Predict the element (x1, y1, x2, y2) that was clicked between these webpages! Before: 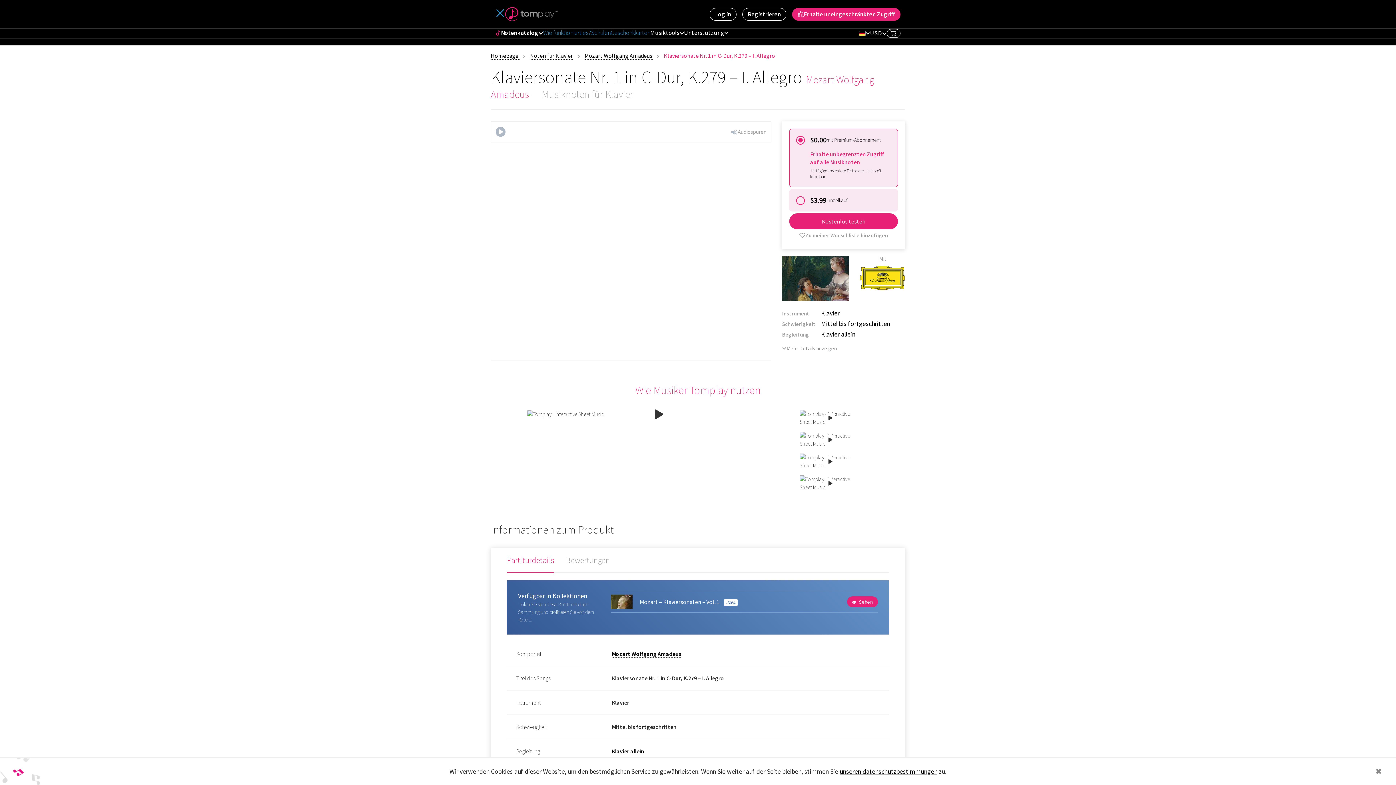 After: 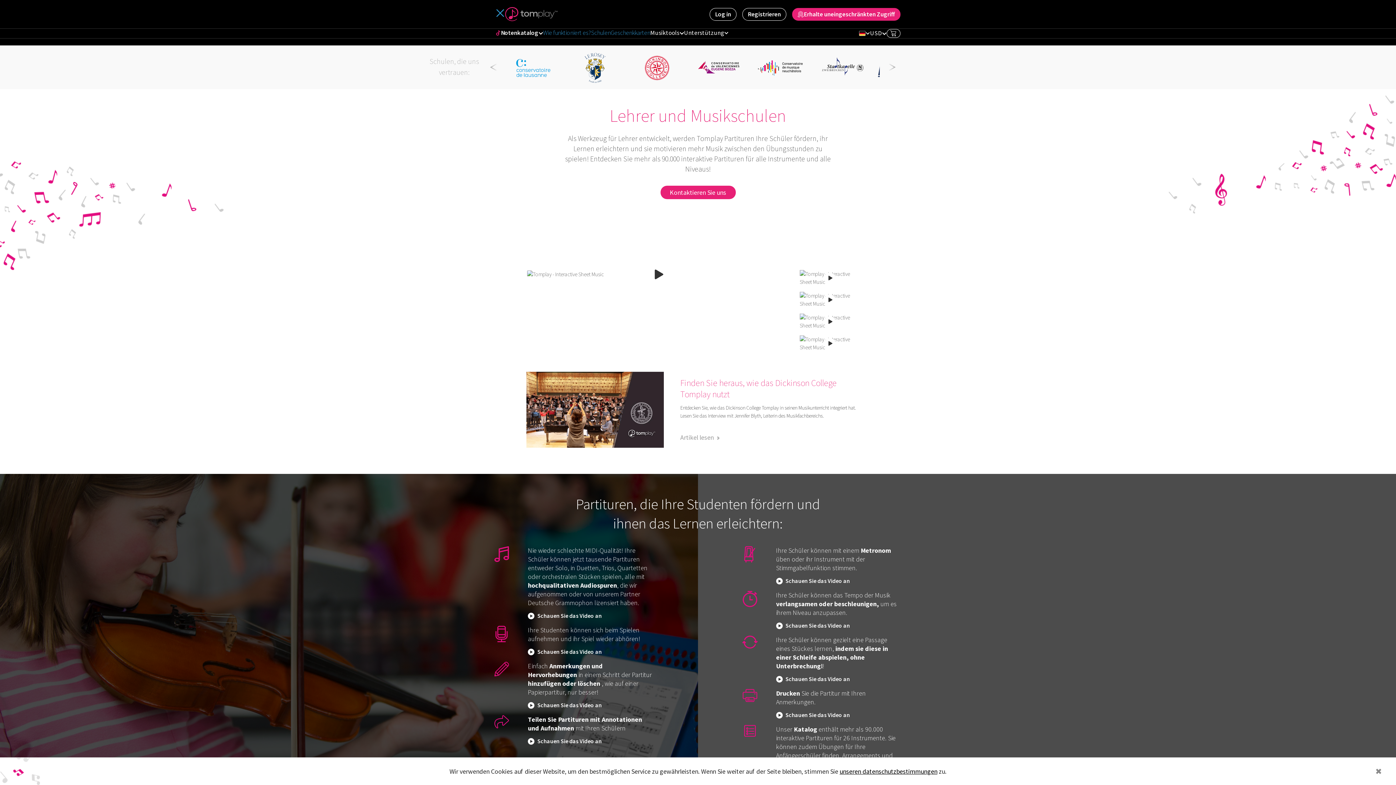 Action: bbox: (591, 28, 610, 36) label: Schulen